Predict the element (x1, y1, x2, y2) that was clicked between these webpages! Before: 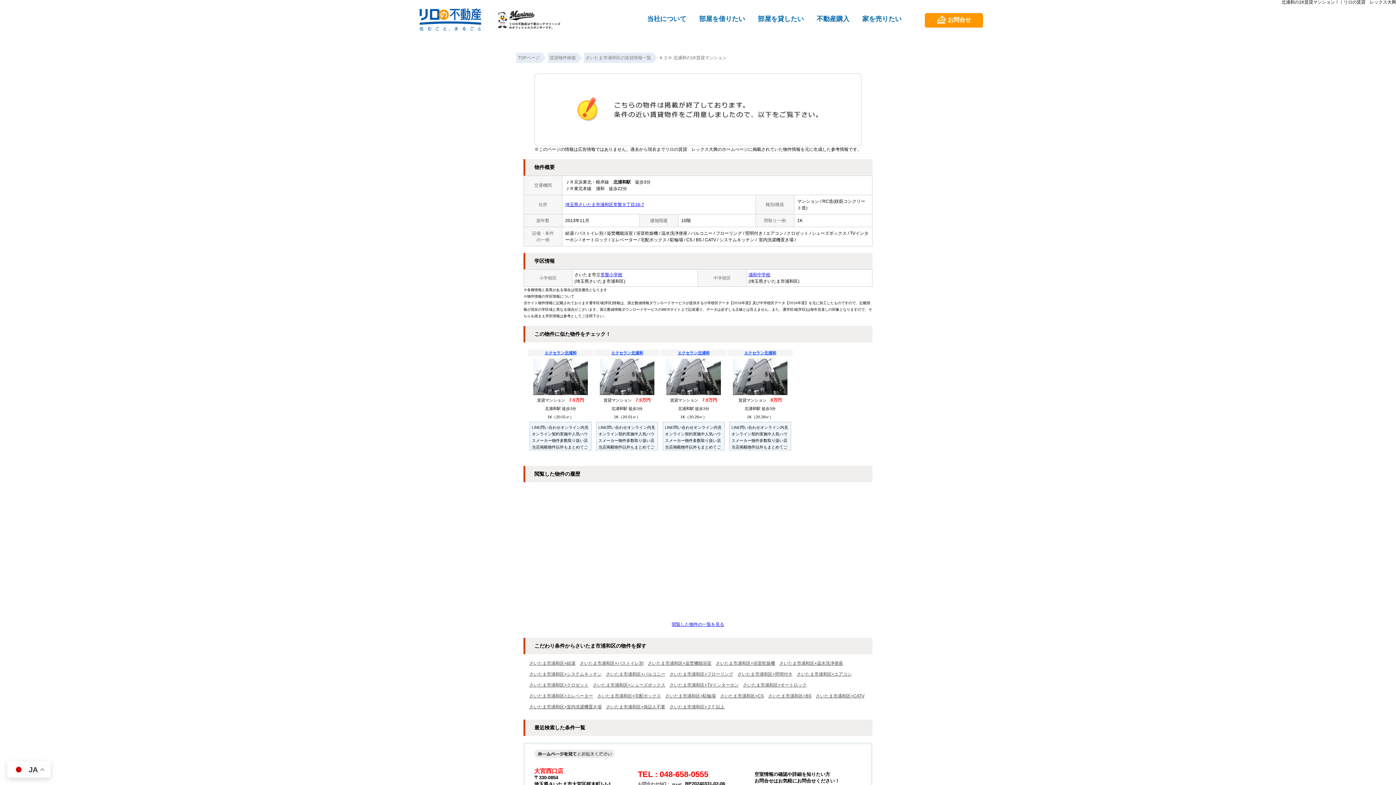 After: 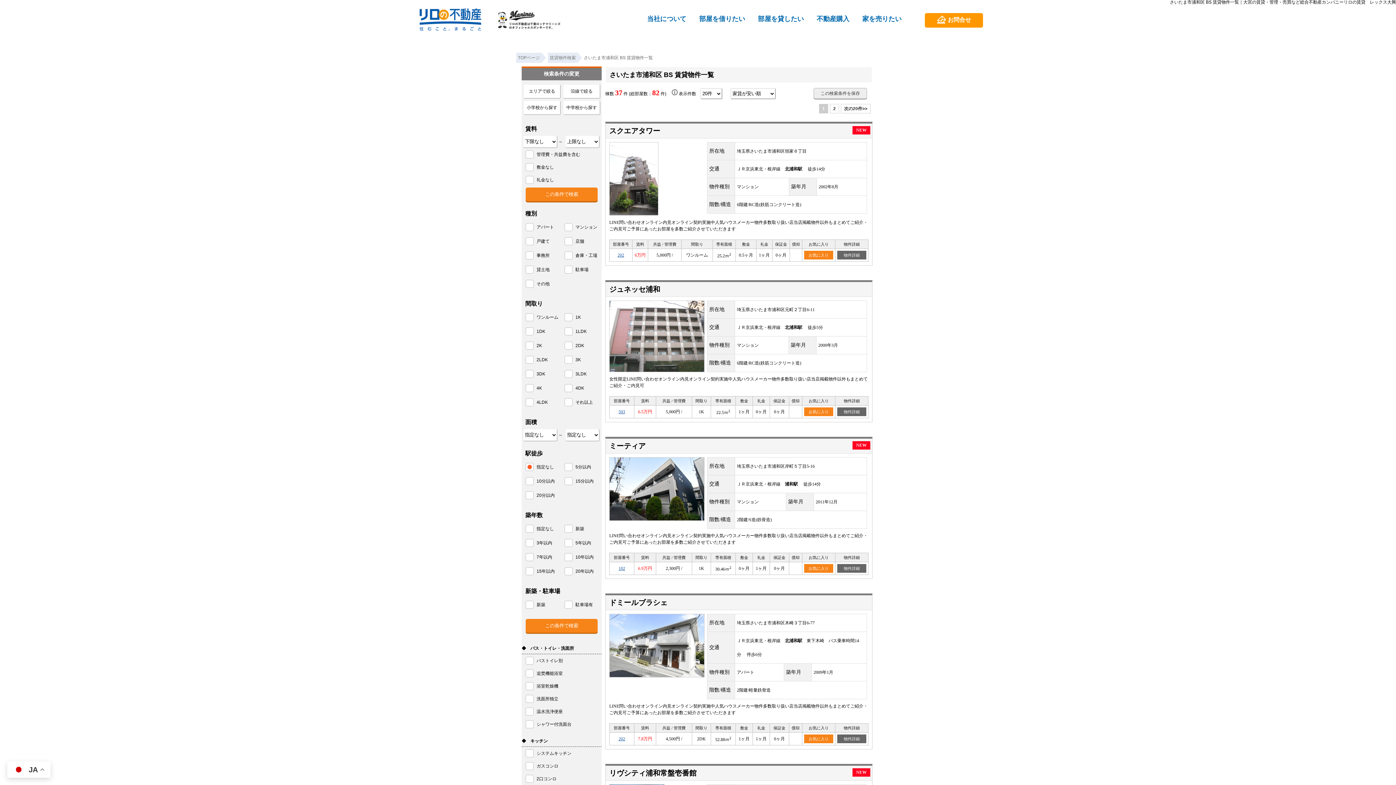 Action: bbox: (768, 693, 811, 698) label: さいたま市浦和区+BS